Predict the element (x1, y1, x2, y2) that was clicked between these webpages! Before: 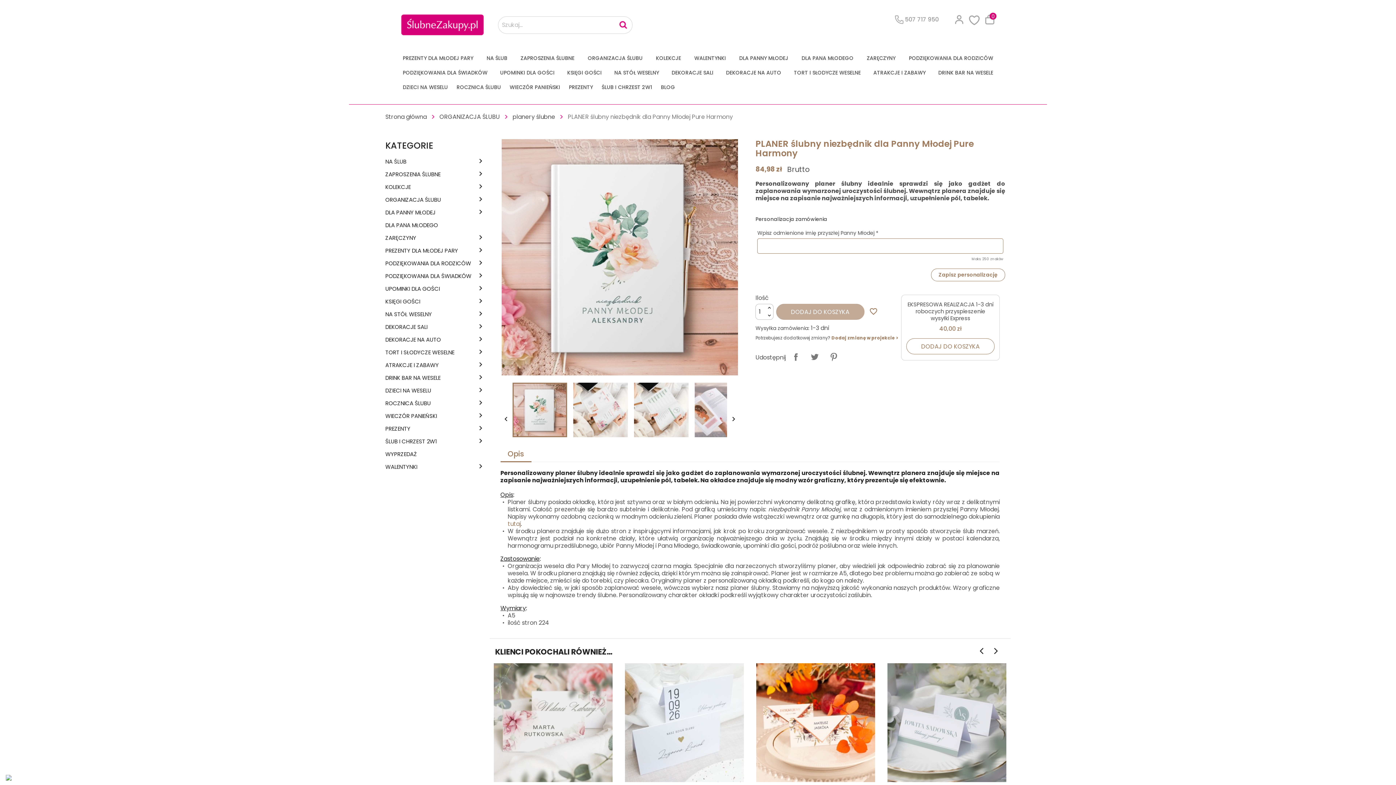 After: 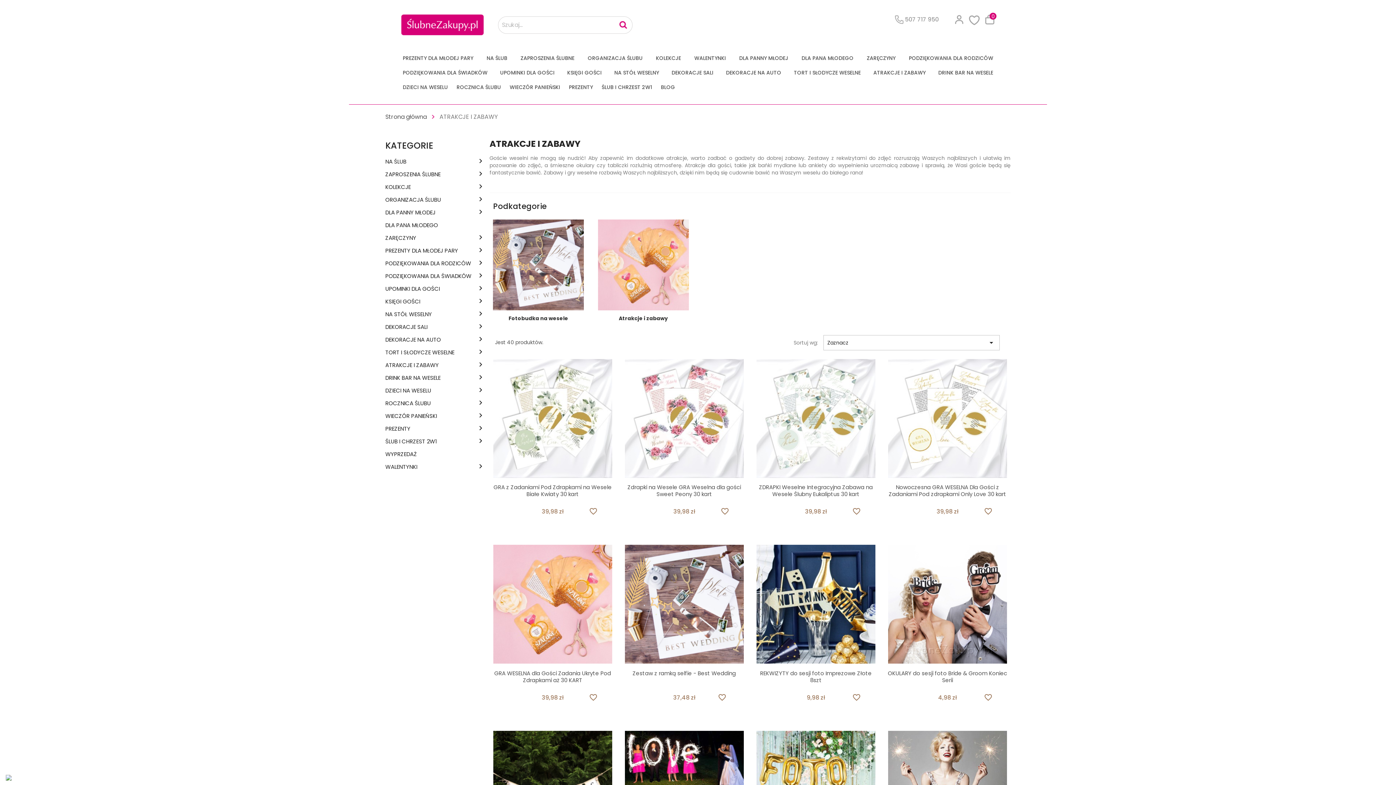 Action: bbox: (385, 361, 475, 372) label: ATRAKCJE I ZABAWY